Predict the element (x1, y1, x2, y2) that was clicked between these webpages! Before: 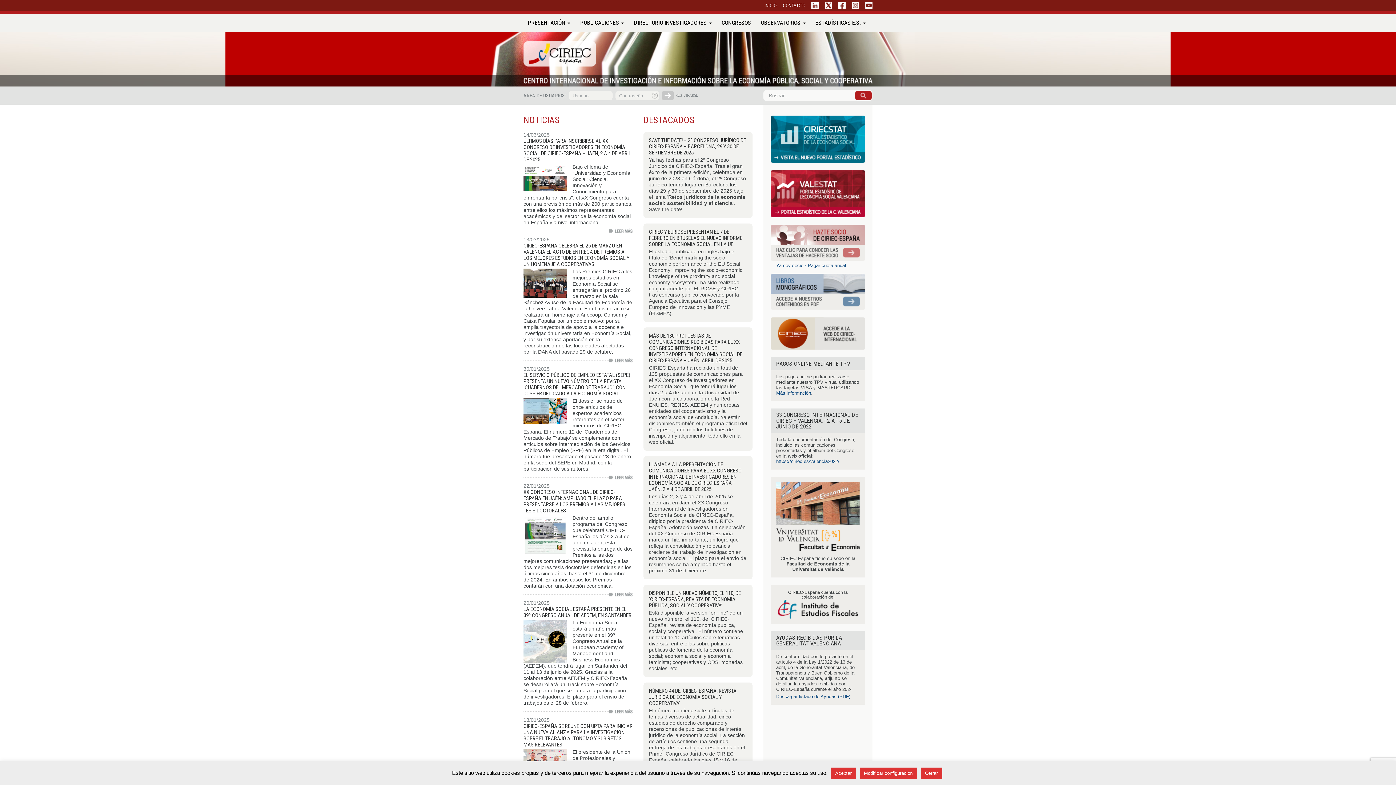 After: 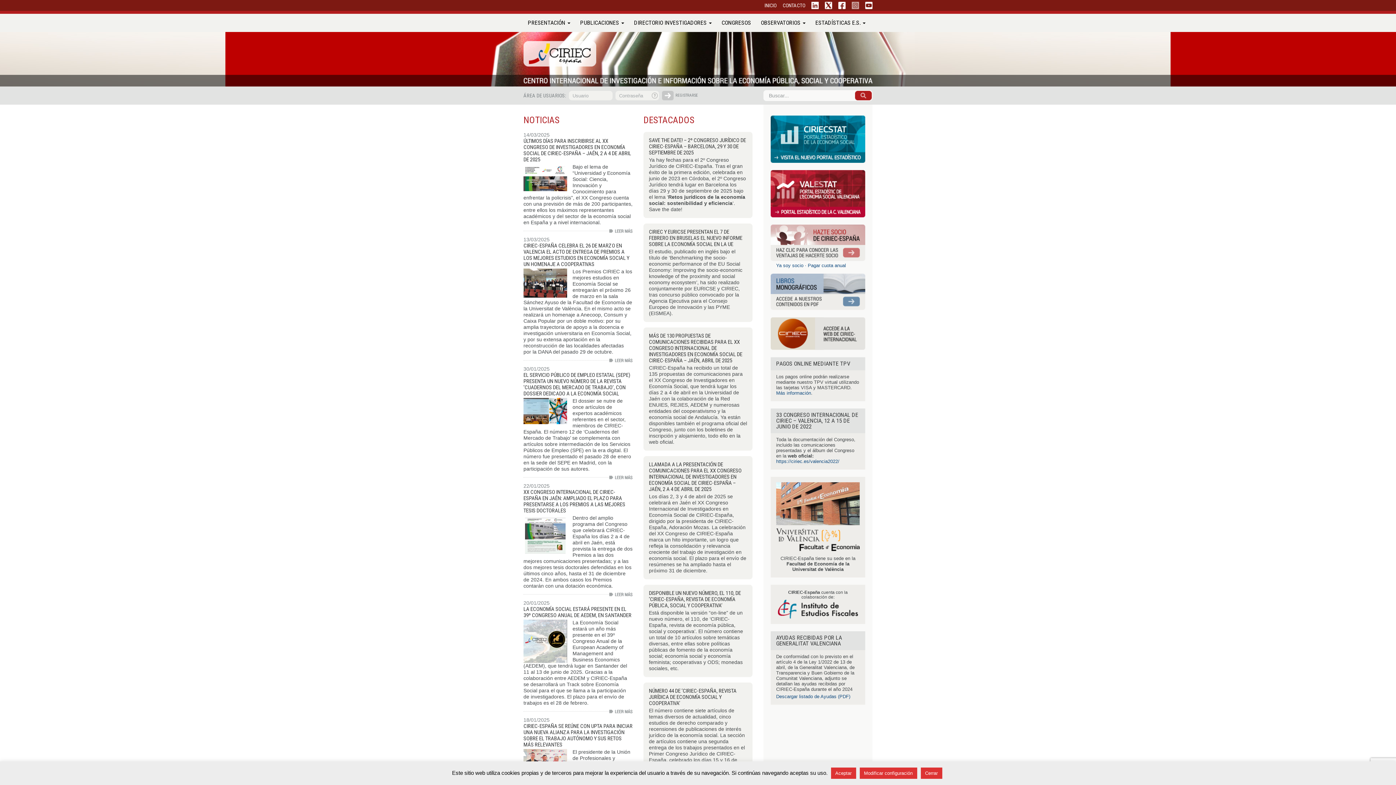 Action: bbox: (852, 1, 859, 9)